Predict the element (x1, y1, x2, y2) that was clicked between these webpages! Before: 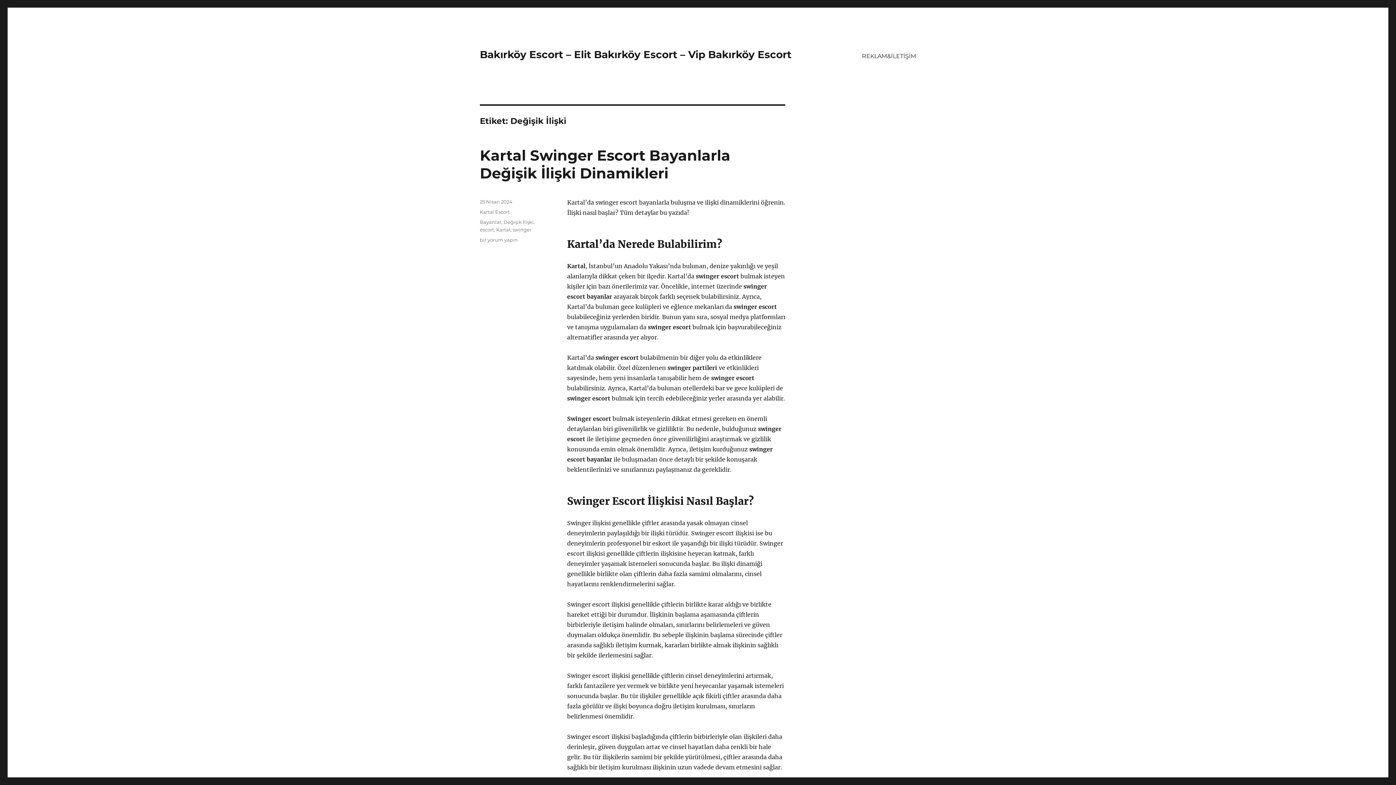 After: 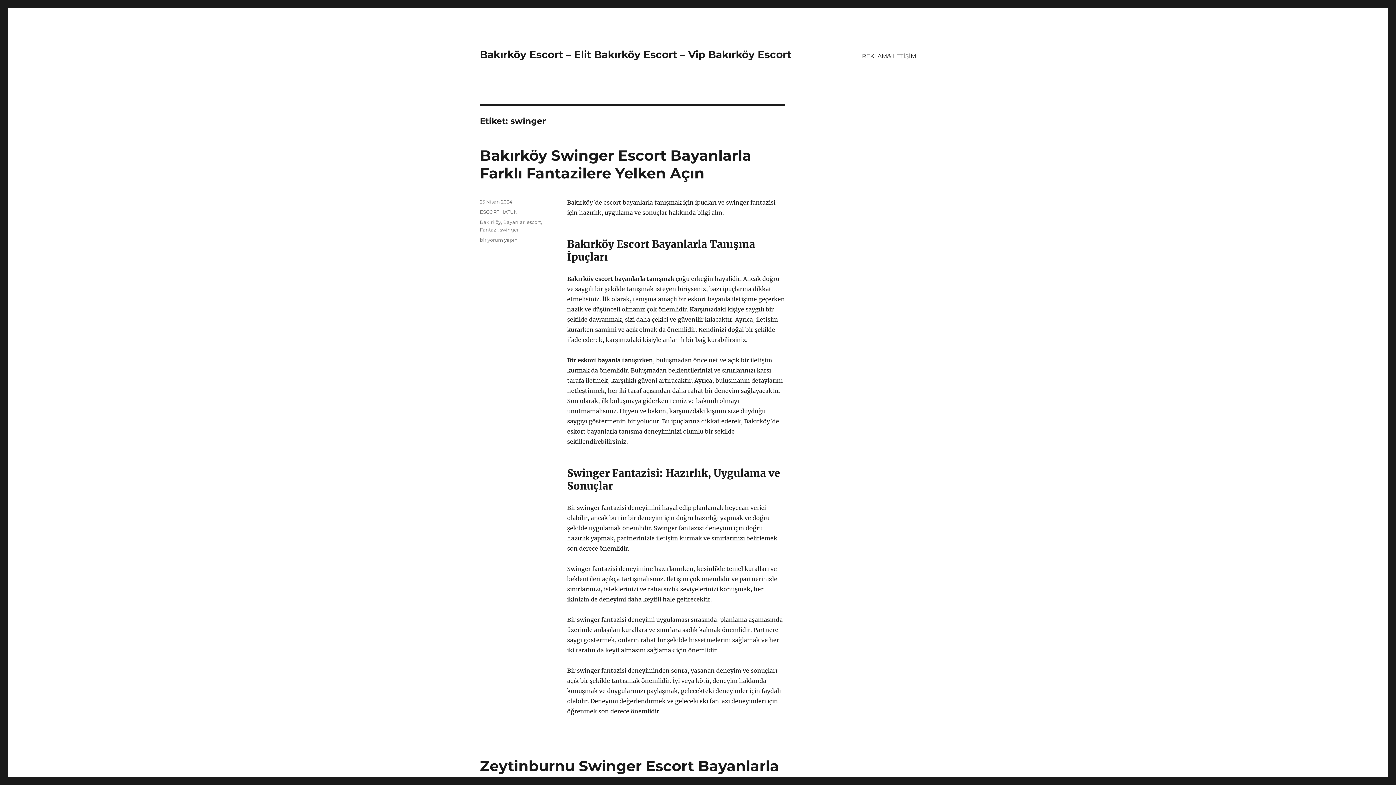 Action: bbox: (512, 226, 531, 232) label: swinger